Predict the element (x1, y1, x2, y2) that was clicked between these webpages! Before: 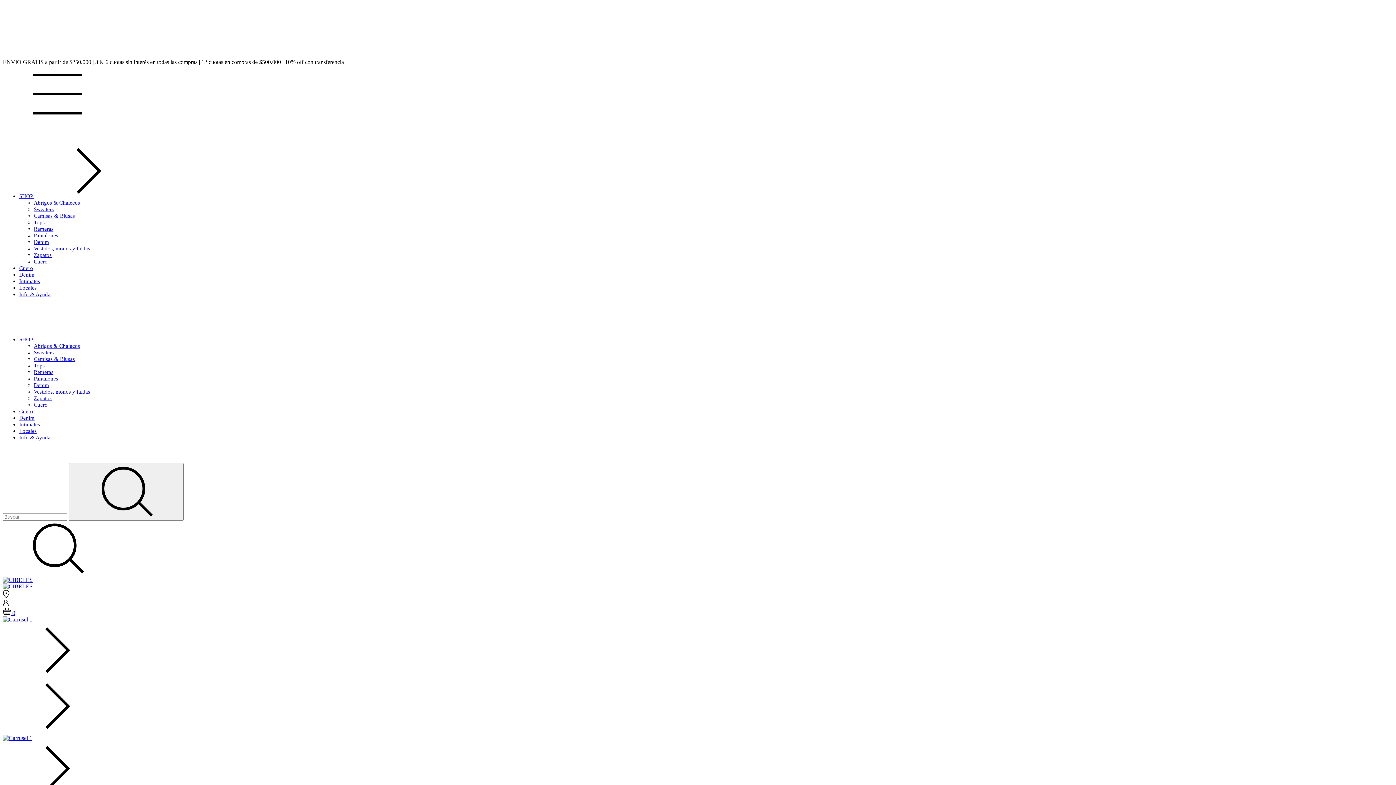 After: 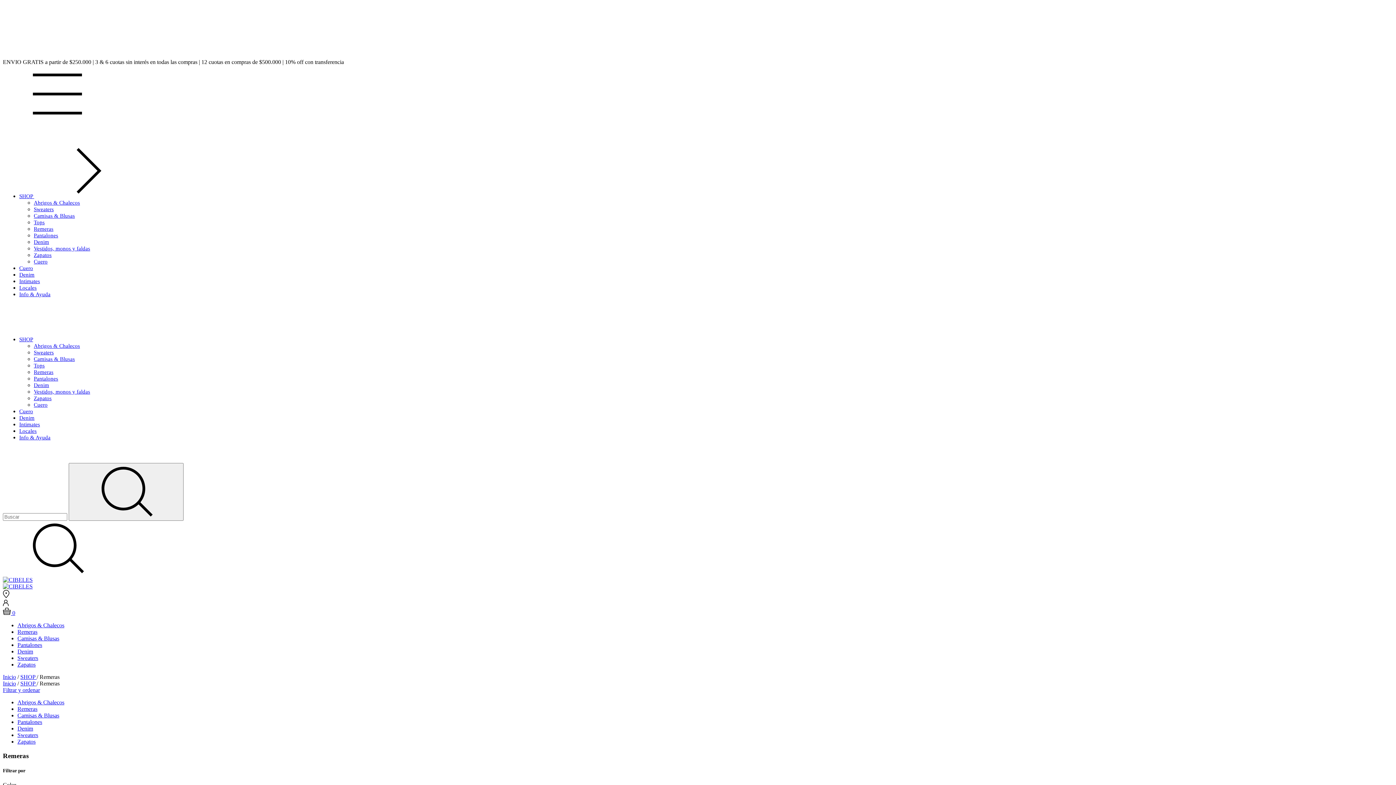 Action: label: Remeras bbox: (33, 226, 53, 232)